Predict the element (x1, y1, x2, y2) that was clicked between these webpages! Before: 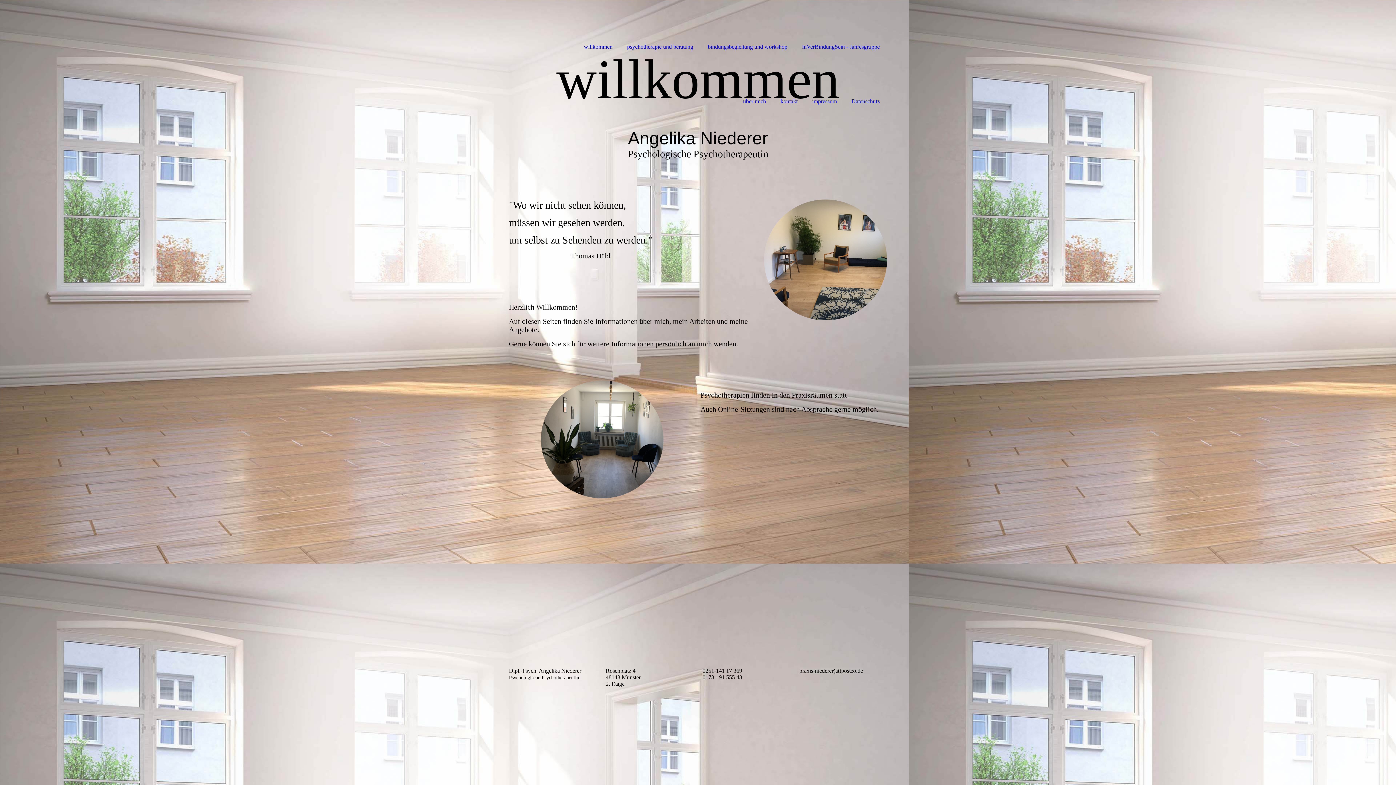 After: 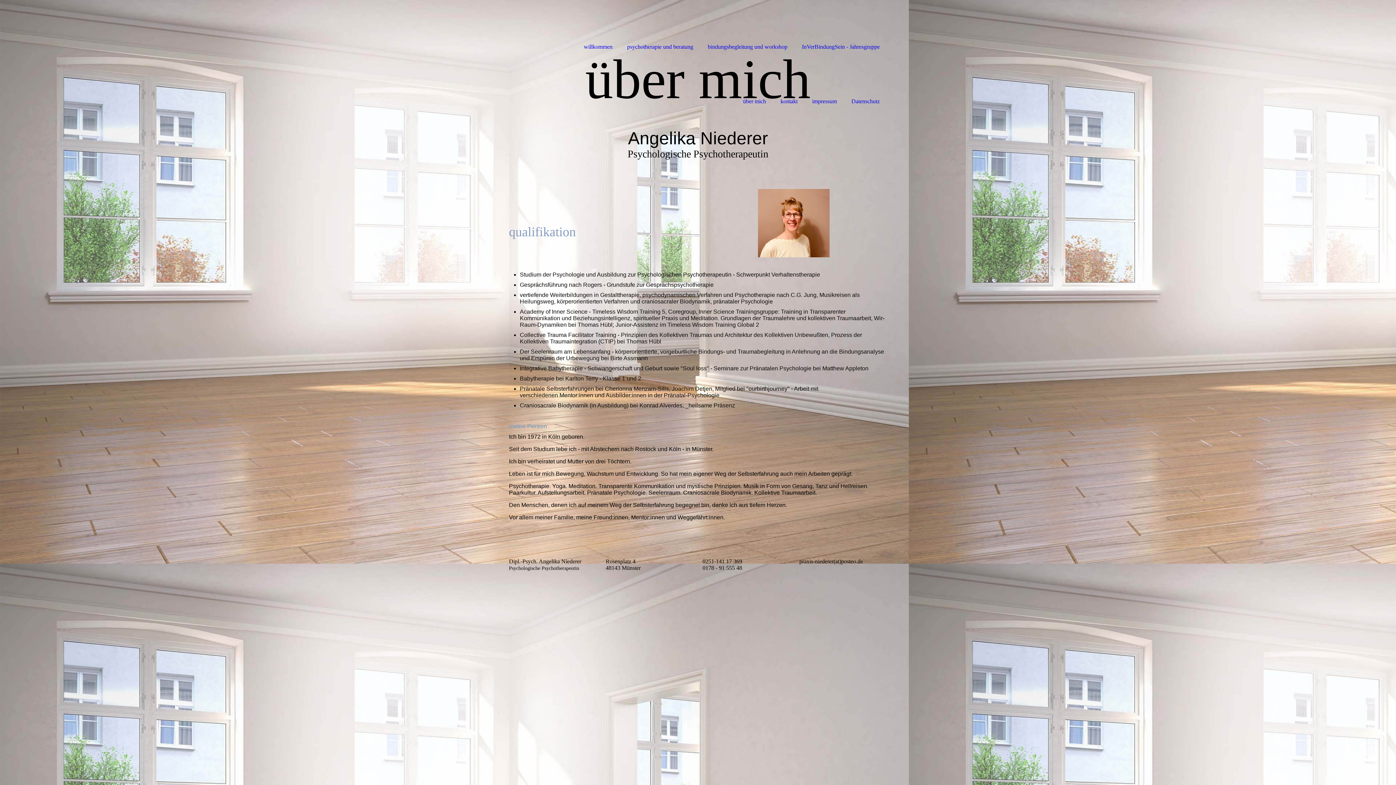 Action: label: über mich bbox: (736, 54, 773, 107)